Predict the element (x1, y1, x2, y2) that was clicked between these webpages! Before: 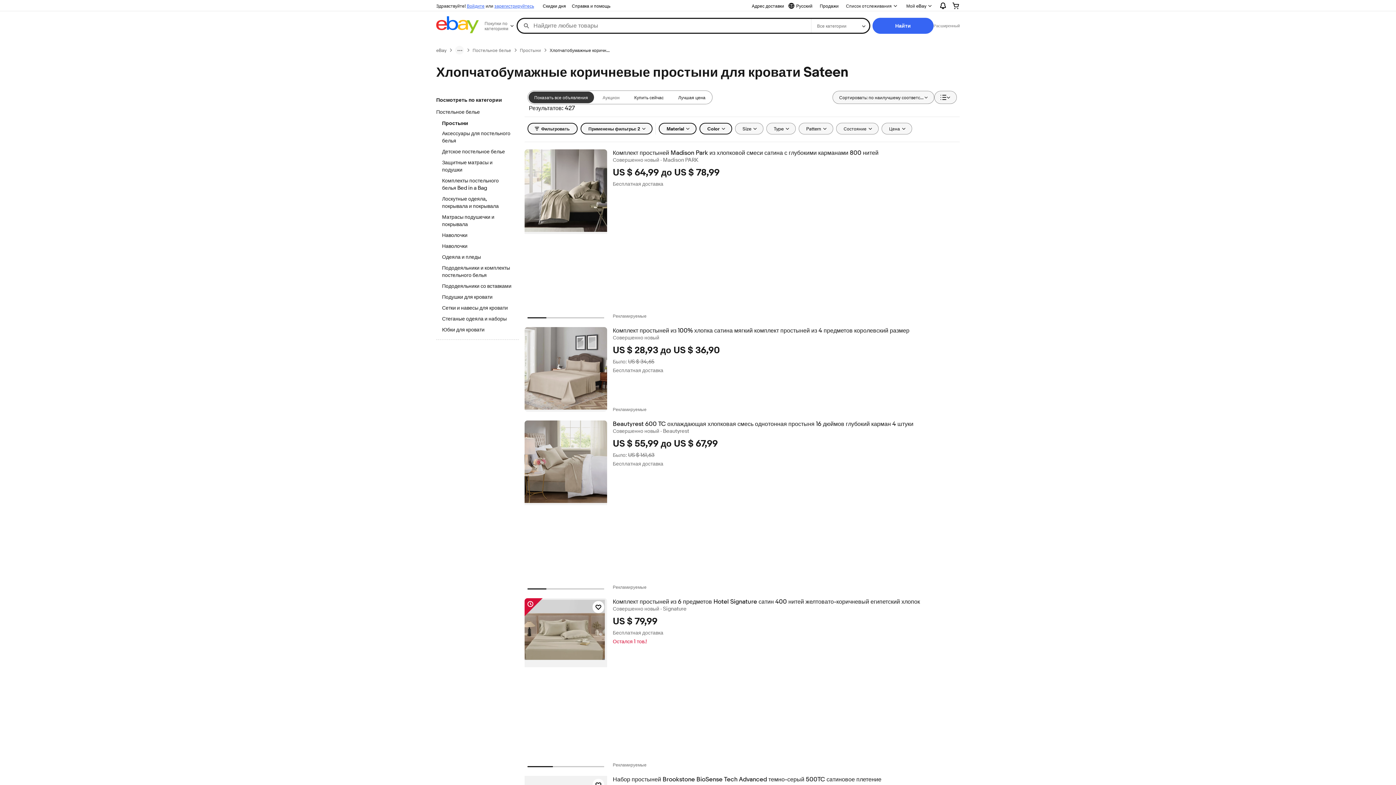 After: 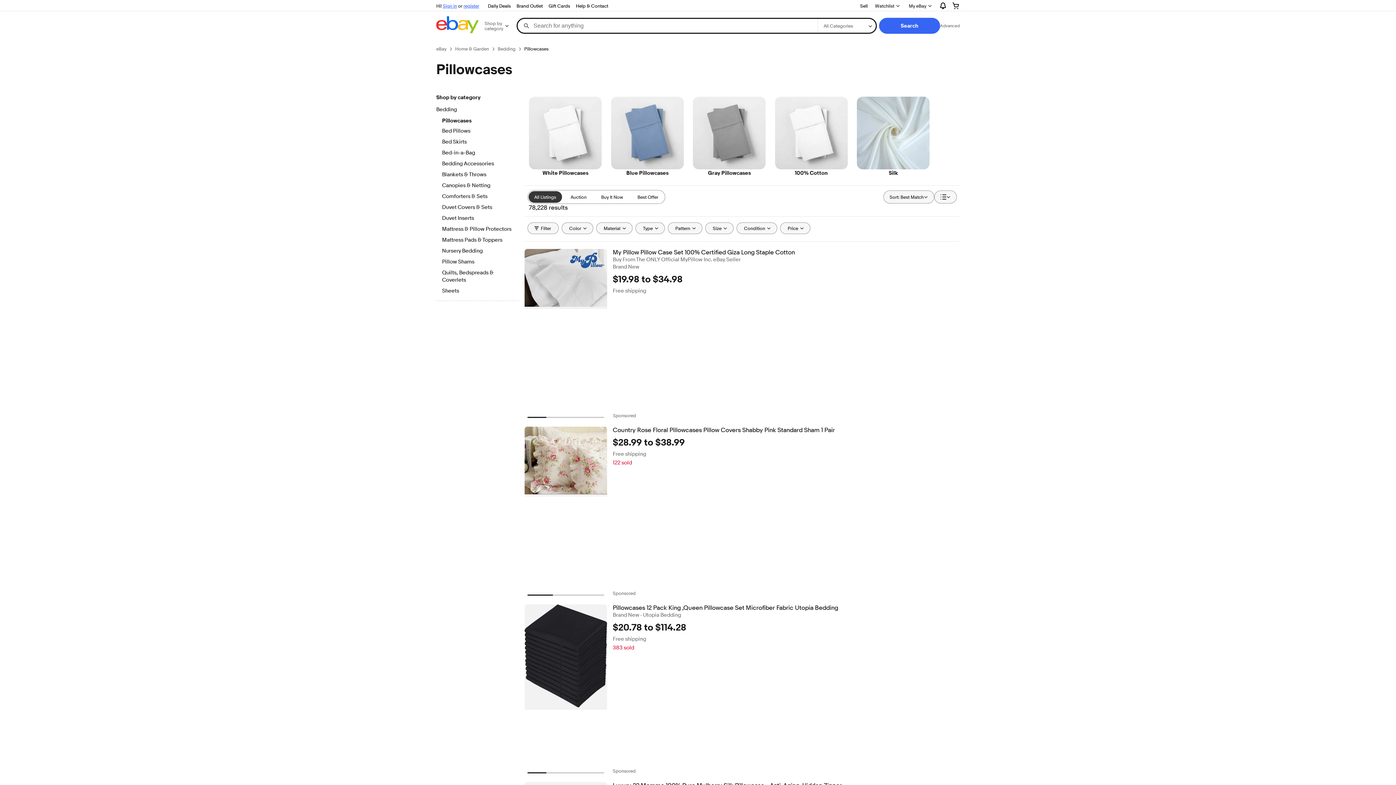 Action: bbox: (442, 242, 512, 250) label: Наволочки